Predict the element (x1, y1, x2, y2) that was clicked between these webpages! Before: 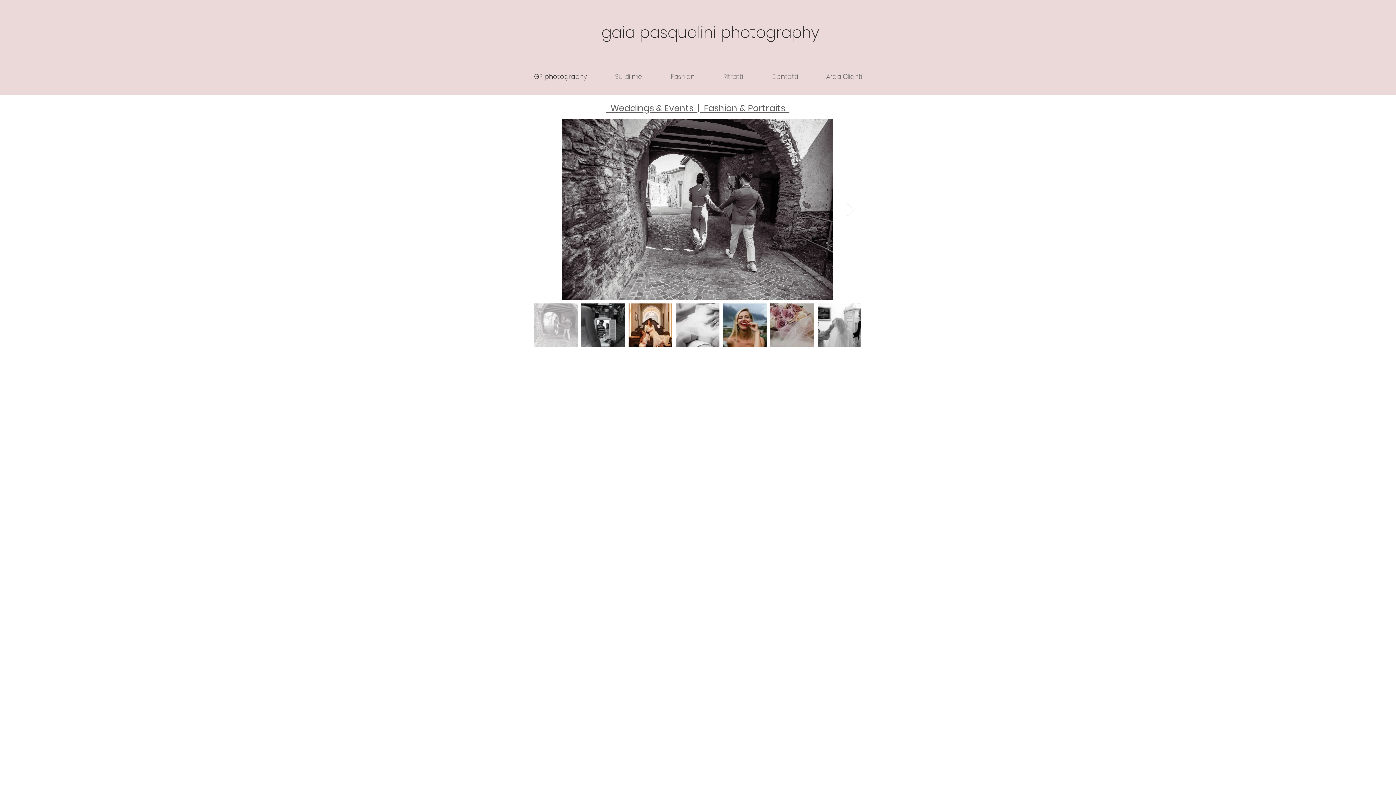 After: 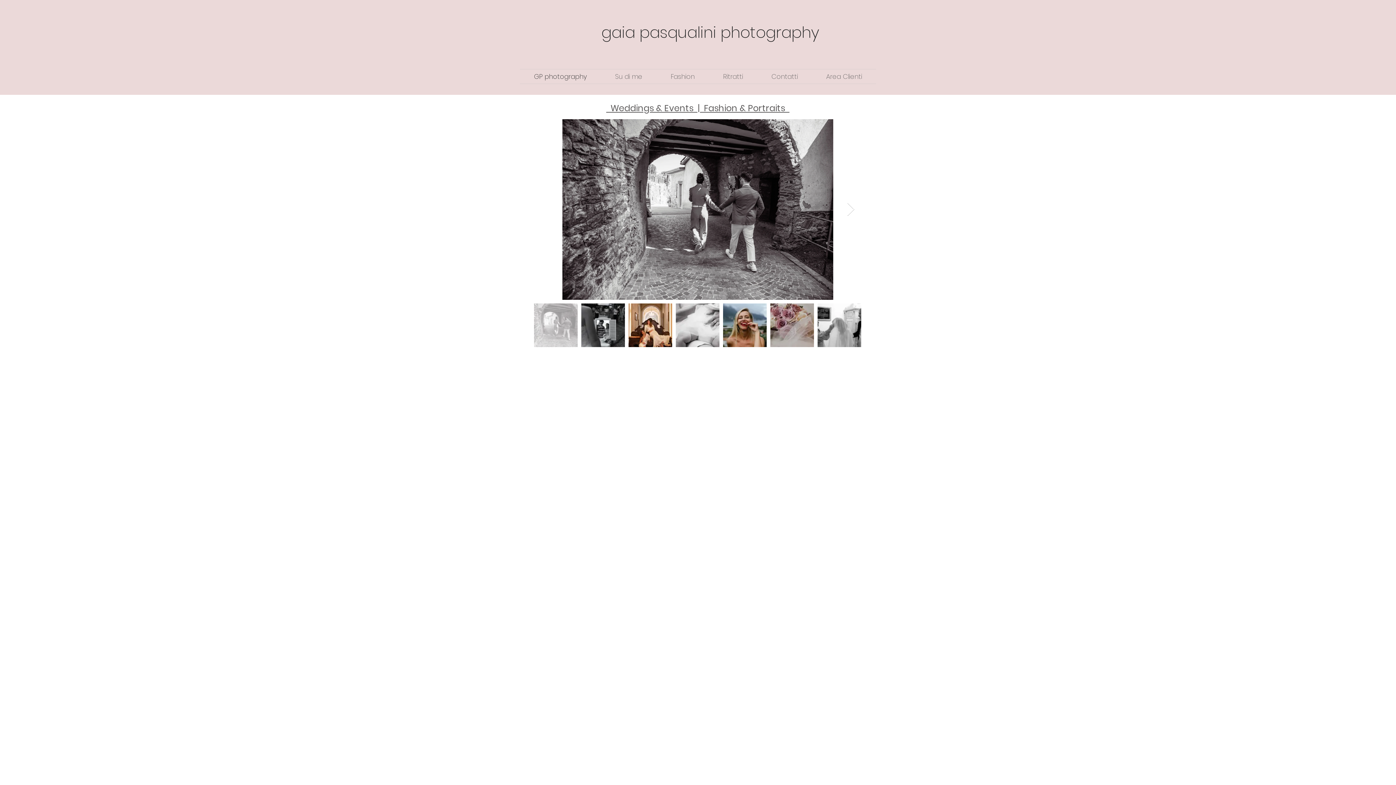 Action: bbox: (846, 202, 855, 216) label: Next Item